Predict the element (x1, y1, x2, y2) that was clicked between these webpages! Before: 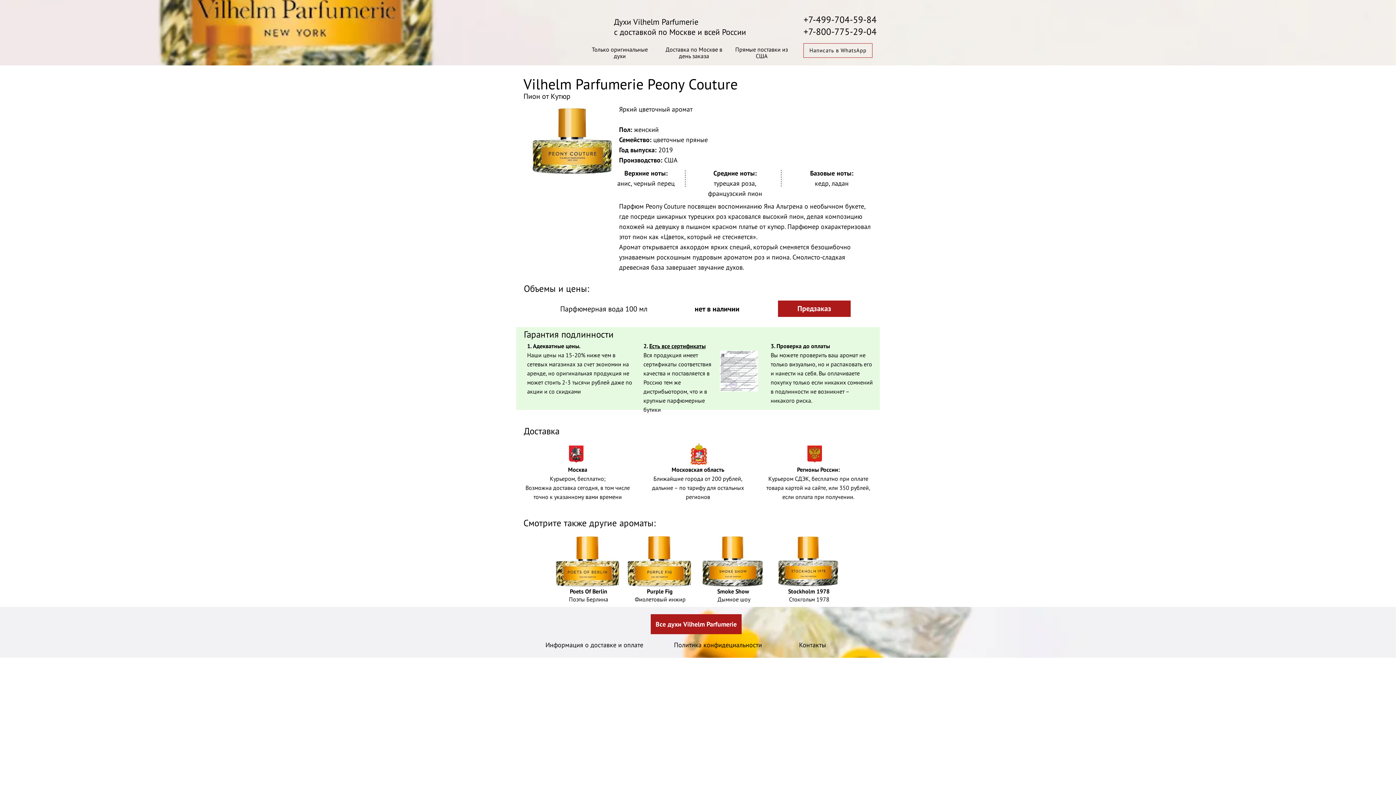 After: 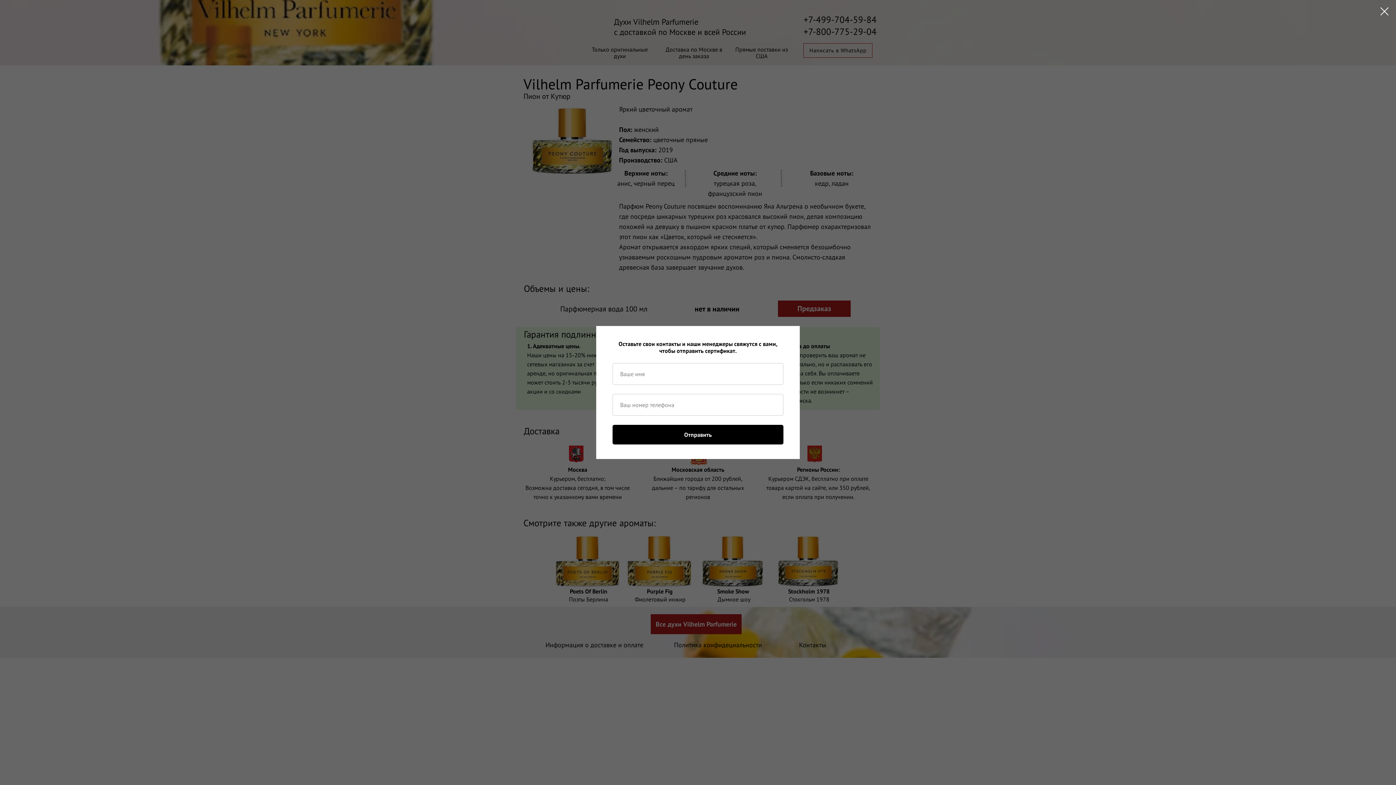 Action: bbox: (720, 350, 758, 391)